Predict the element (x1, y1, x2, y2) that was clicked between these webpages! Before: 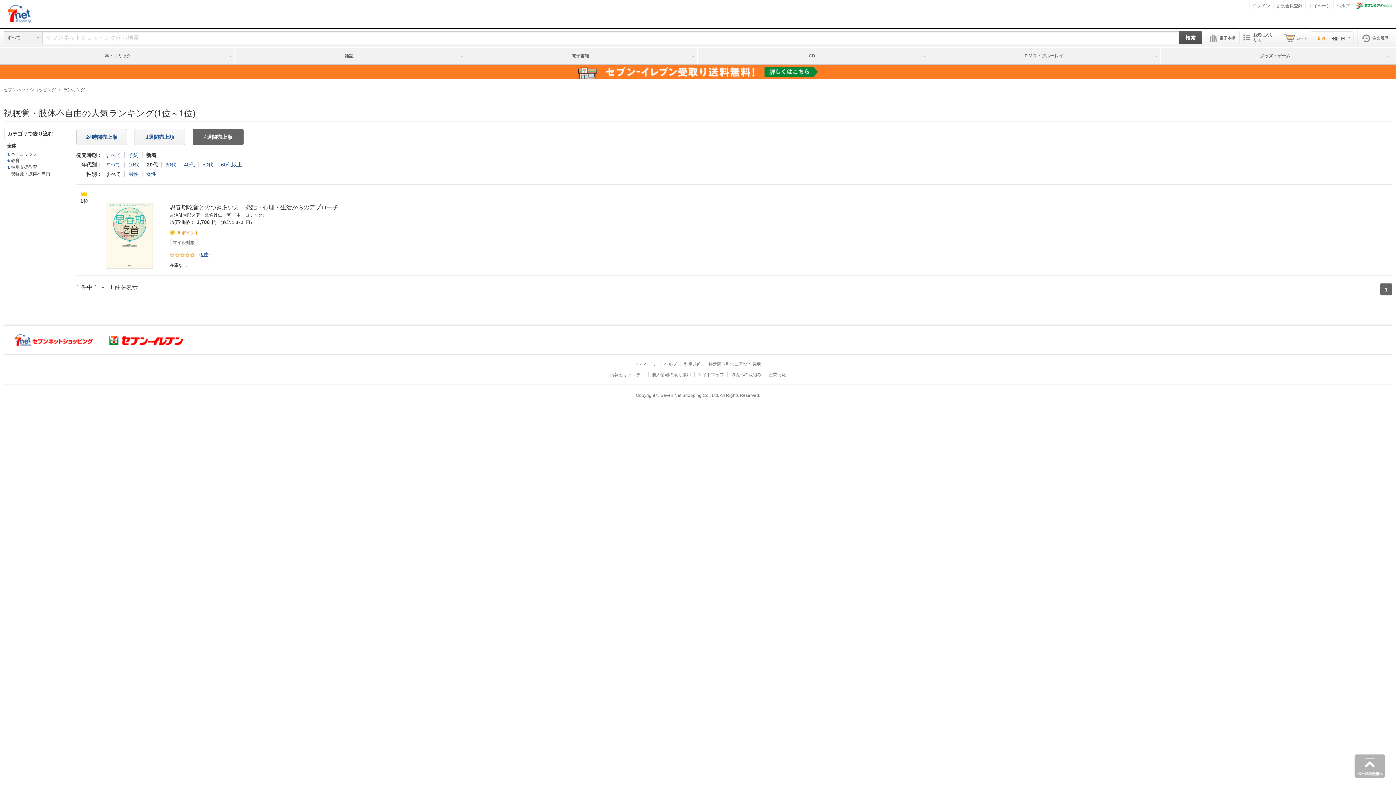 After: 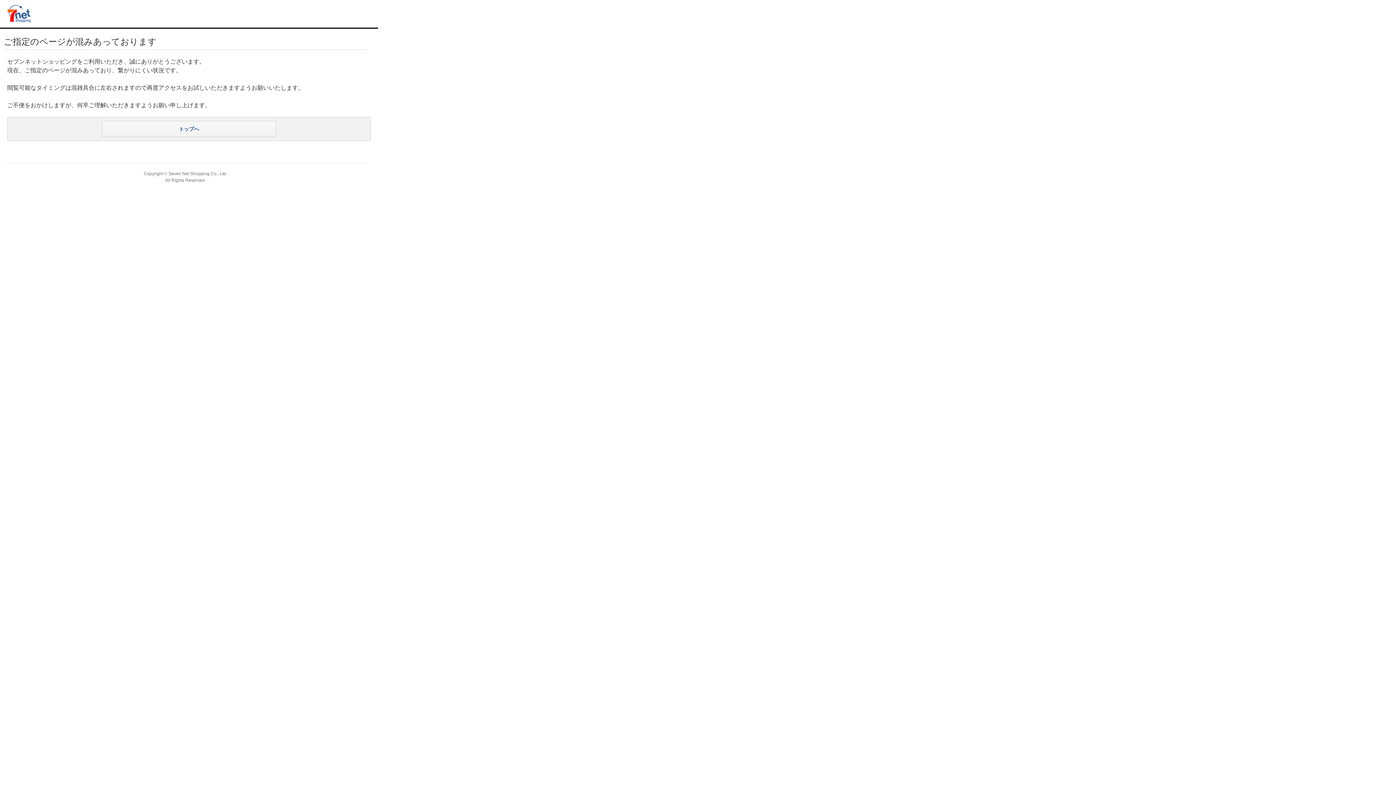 Action: bbox: (169, 204, 338, 210) label: 思春期吃音とのつきあい方　発話・心理・生活からのアプローチ